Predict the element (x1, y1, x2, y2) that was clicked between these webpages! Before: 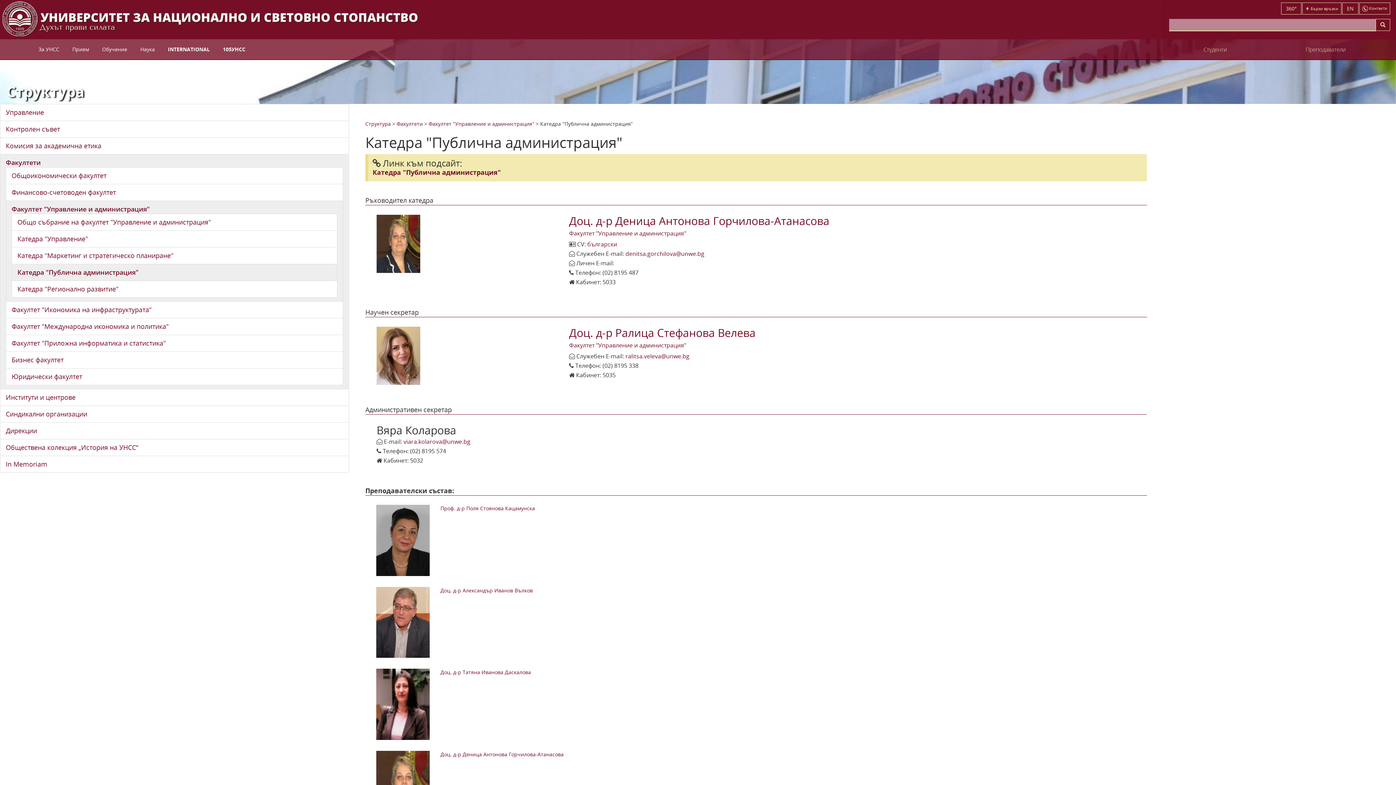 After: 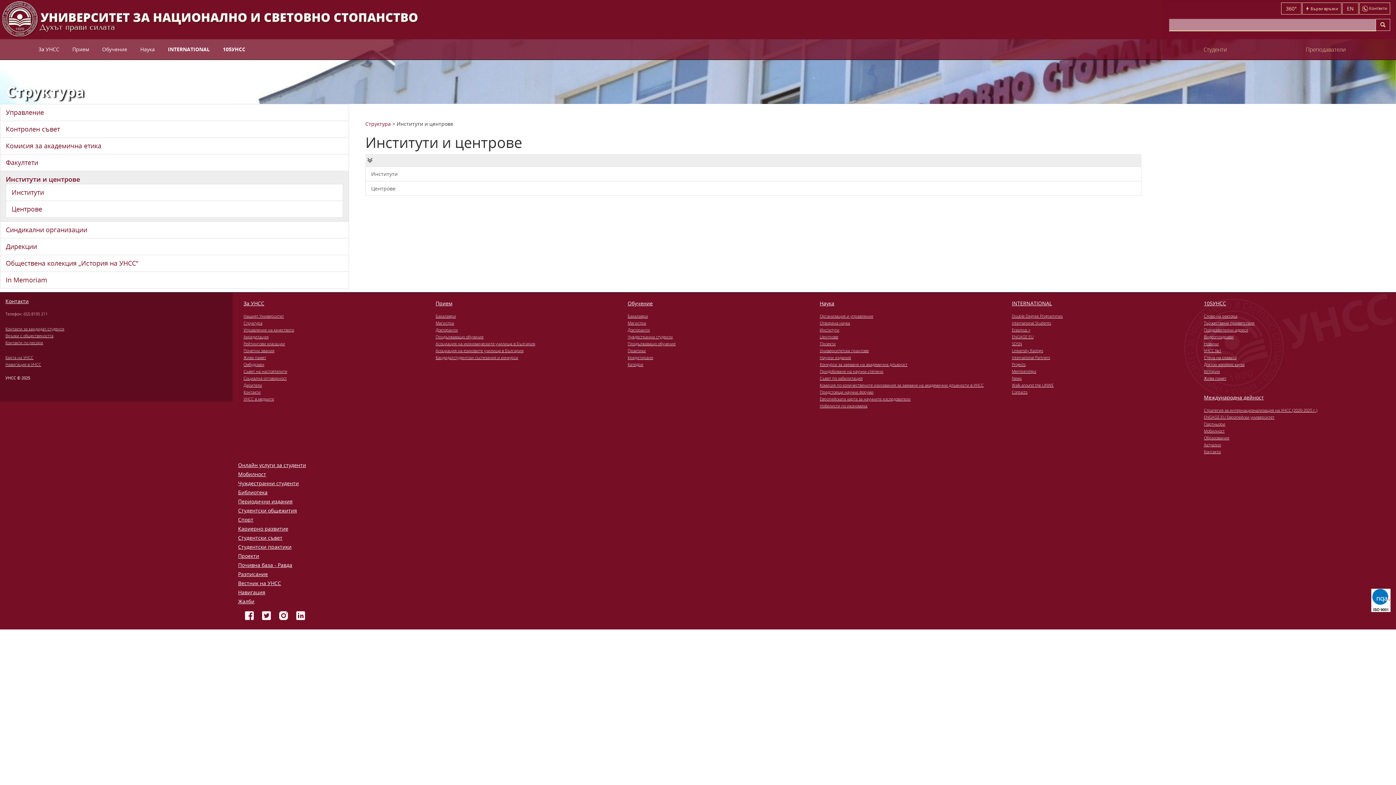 Action: label: Институти и центрове bbox: (5, 393, 75, 401)